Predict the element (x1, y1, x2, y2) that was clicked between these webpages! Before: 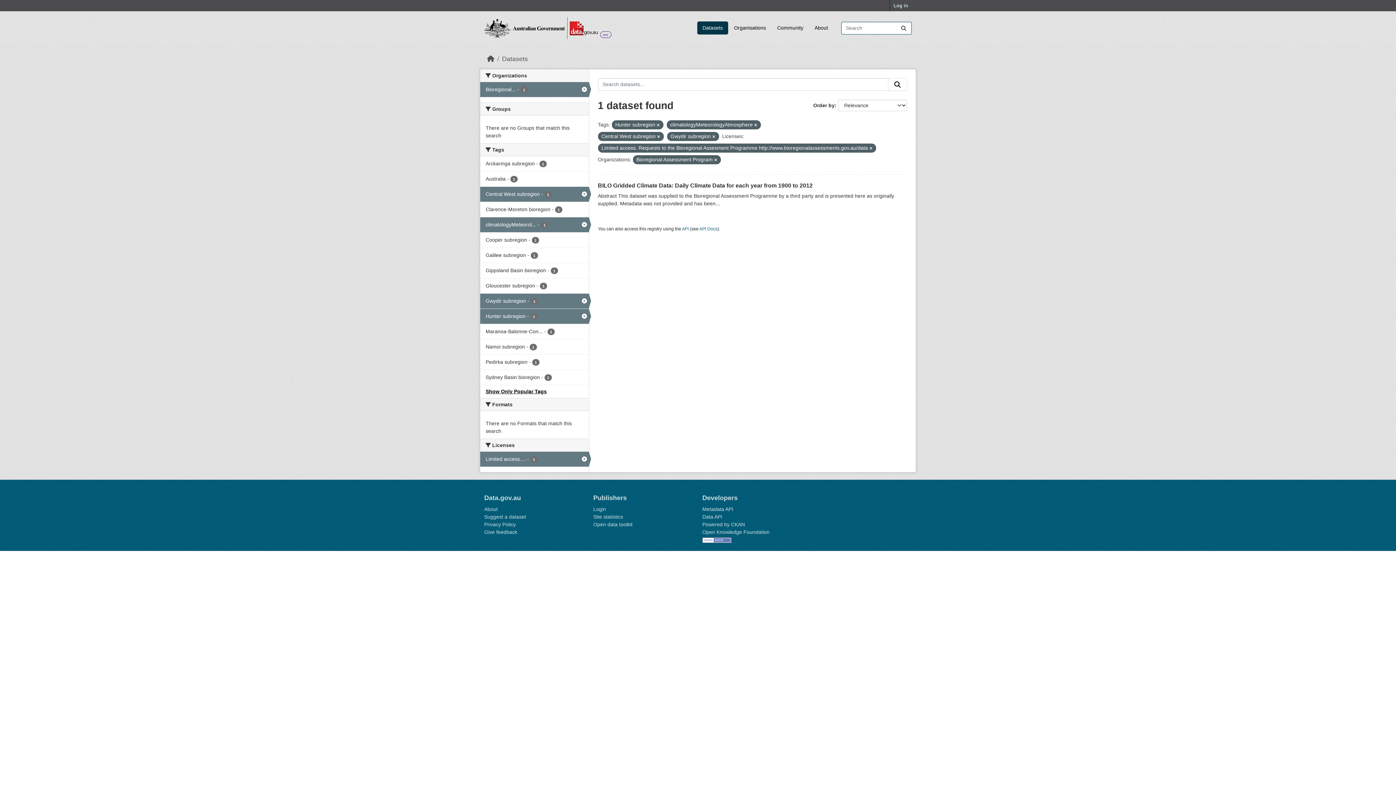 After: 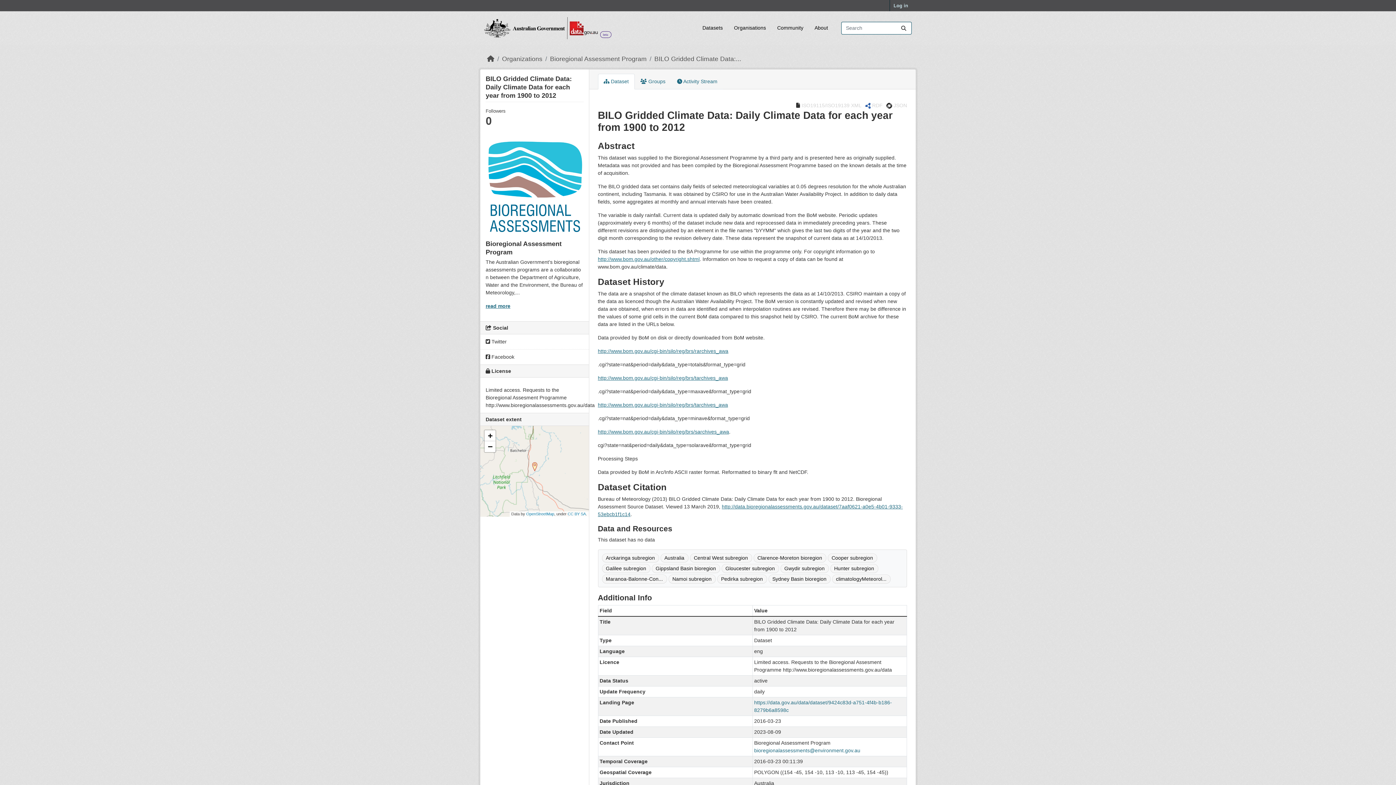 Action: label: BILO Gridded Climate Data: Daily Climate Data for each year from 1900 to 2012 bbox: (598, 182, 812, 188)